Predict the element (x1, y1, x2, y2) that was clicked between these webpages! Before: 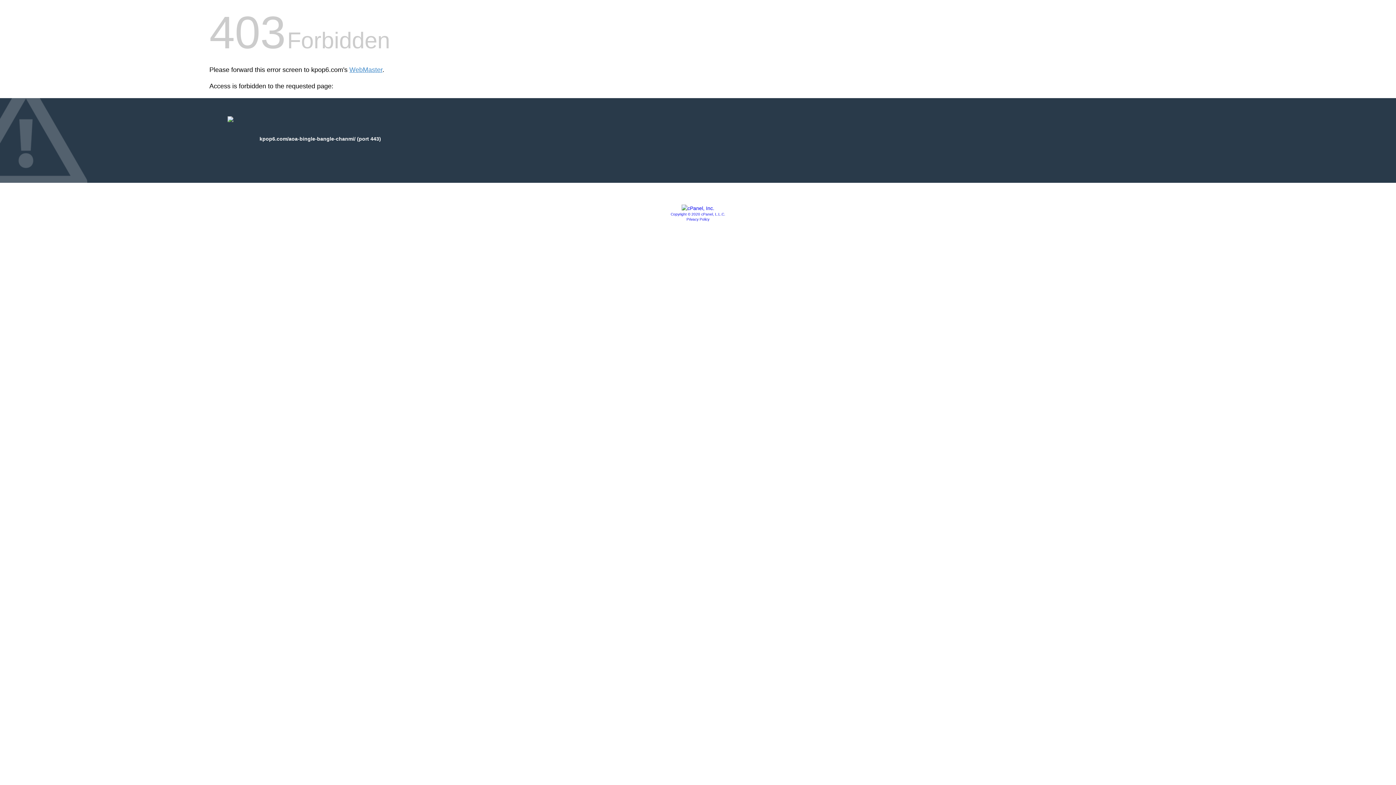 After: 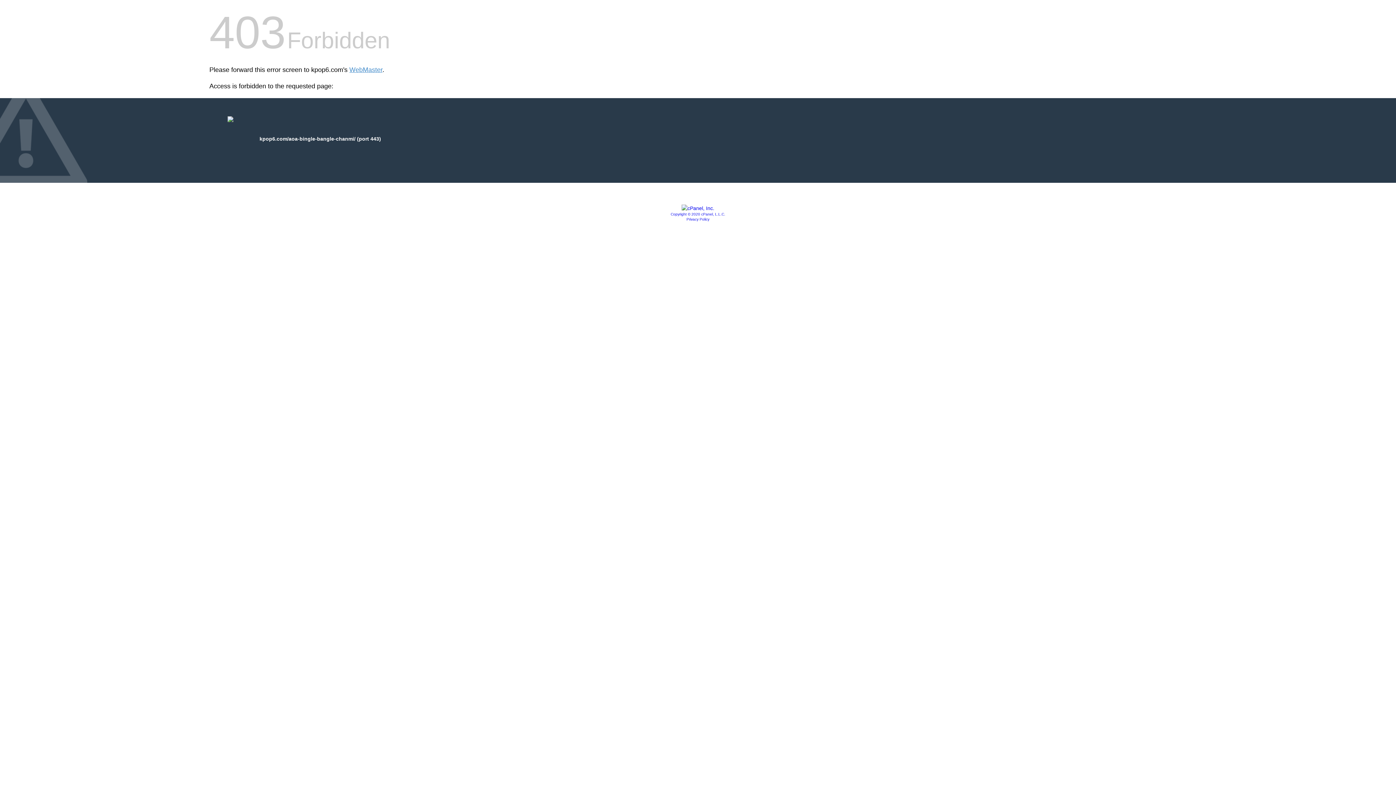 Action: label: Privacy Policy bbox: (686, 217, 709, 221)